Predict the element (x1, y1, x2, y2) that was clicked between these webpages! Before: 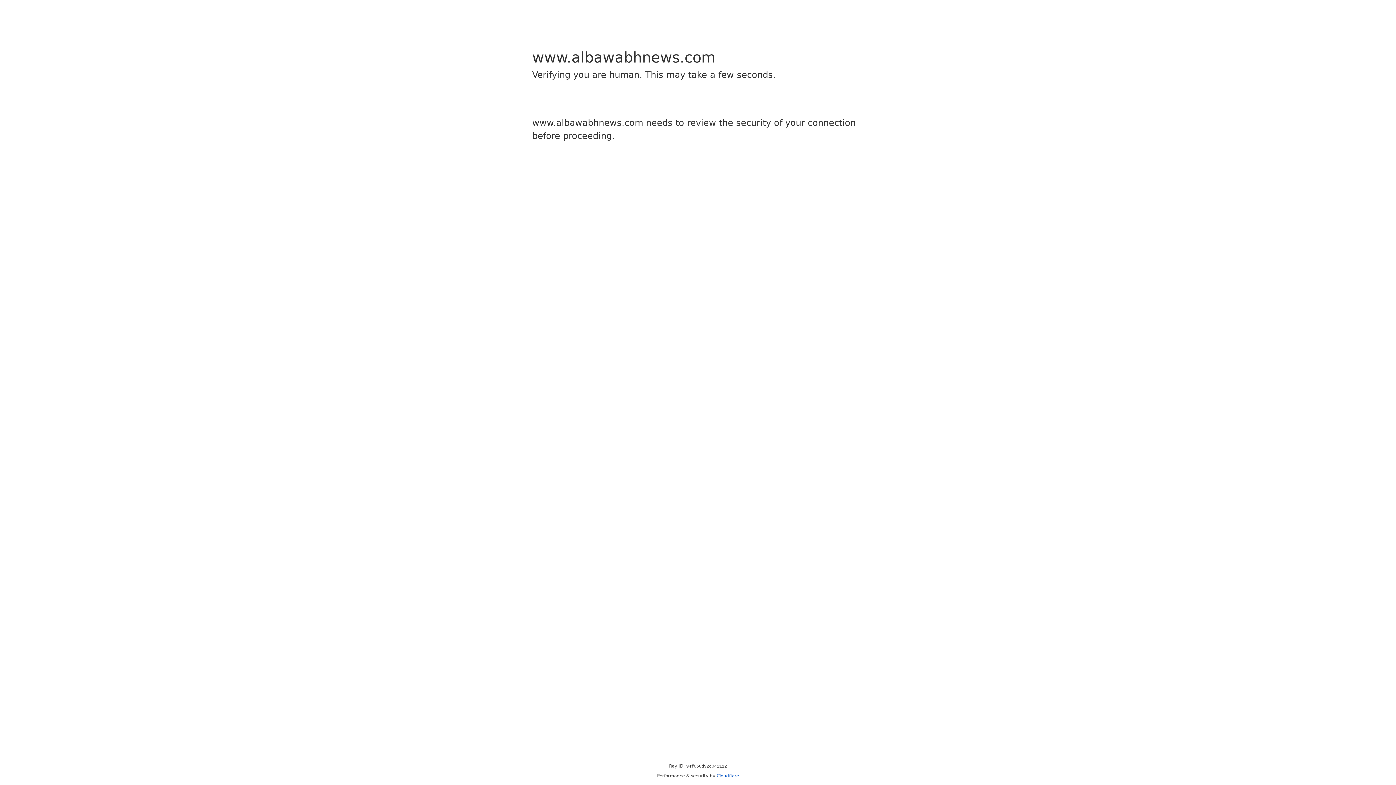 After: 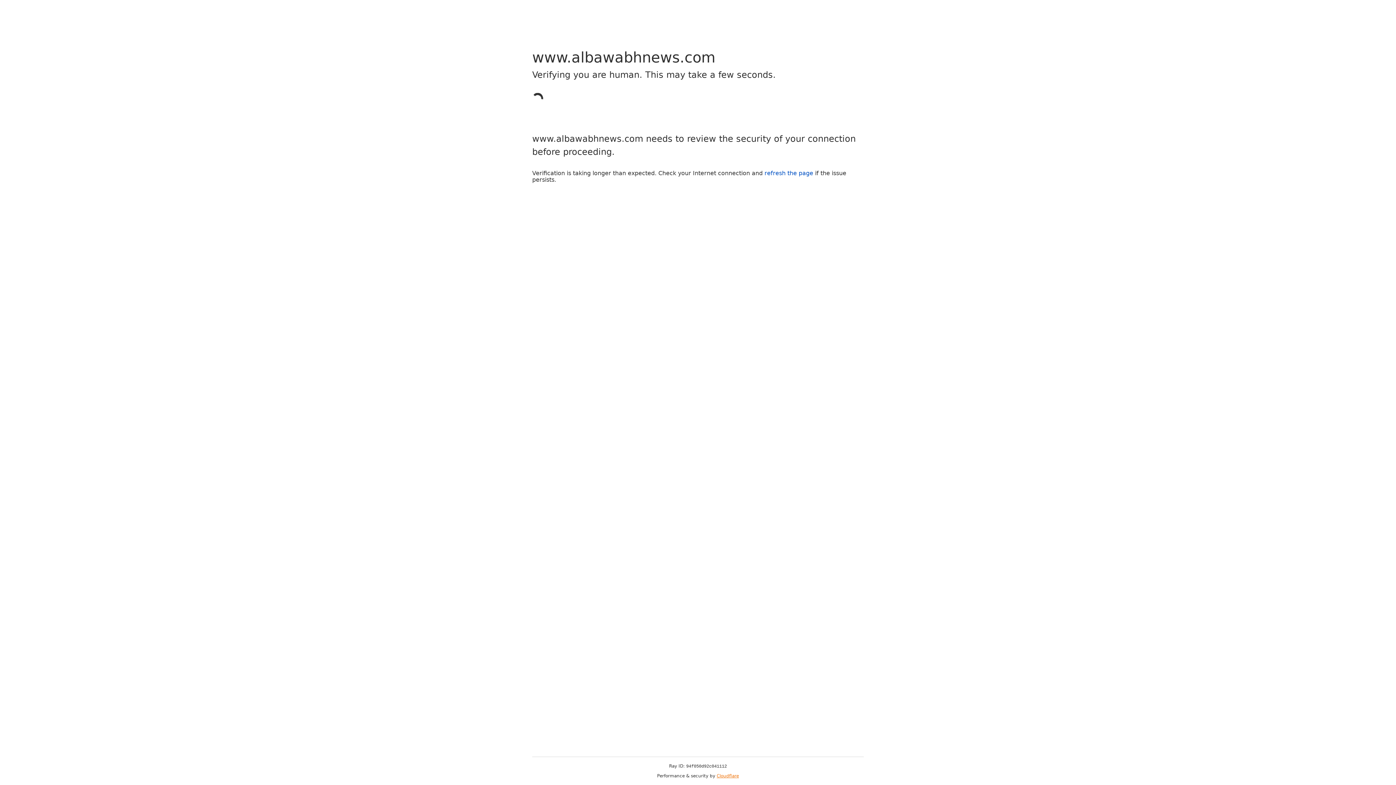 Action: label: Cloudflare bbox: (716, 773, 739, 778)